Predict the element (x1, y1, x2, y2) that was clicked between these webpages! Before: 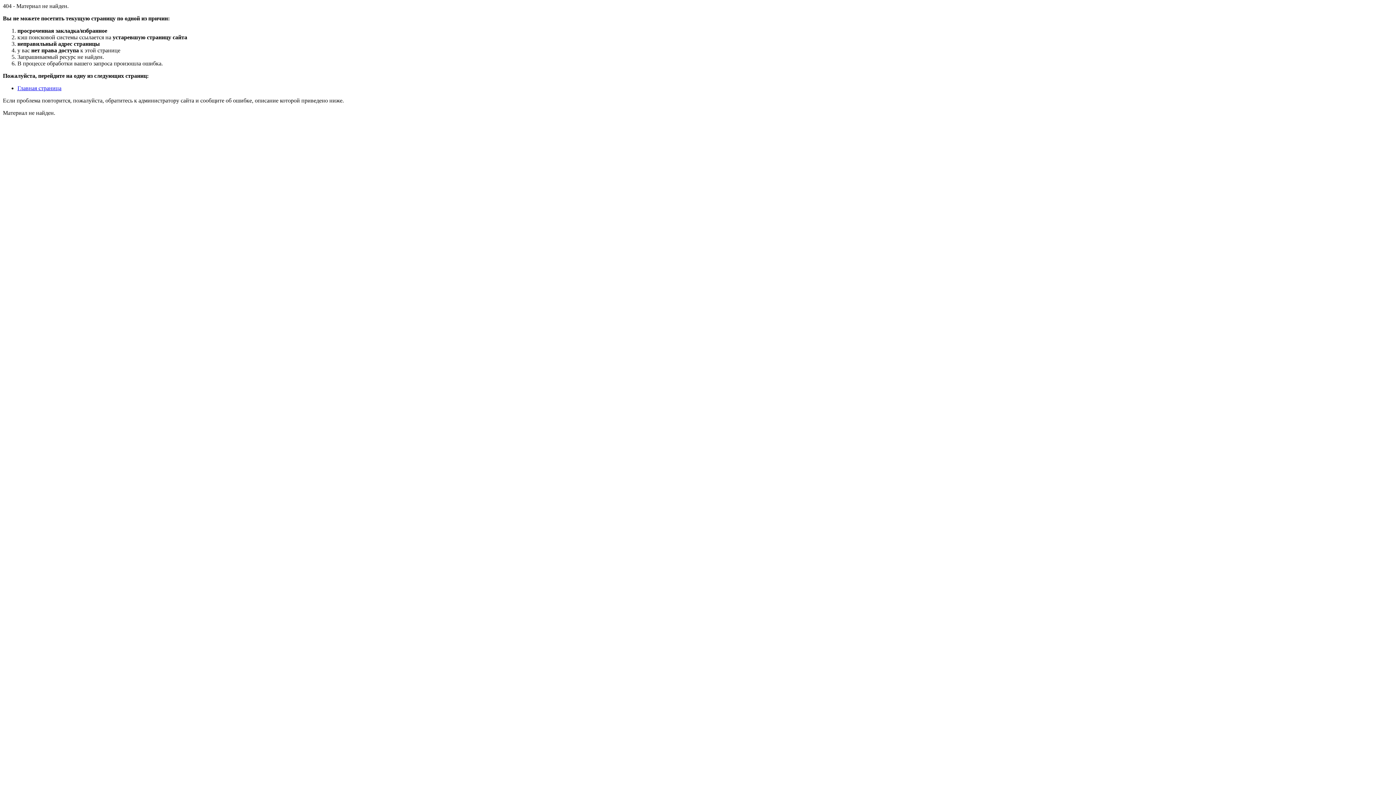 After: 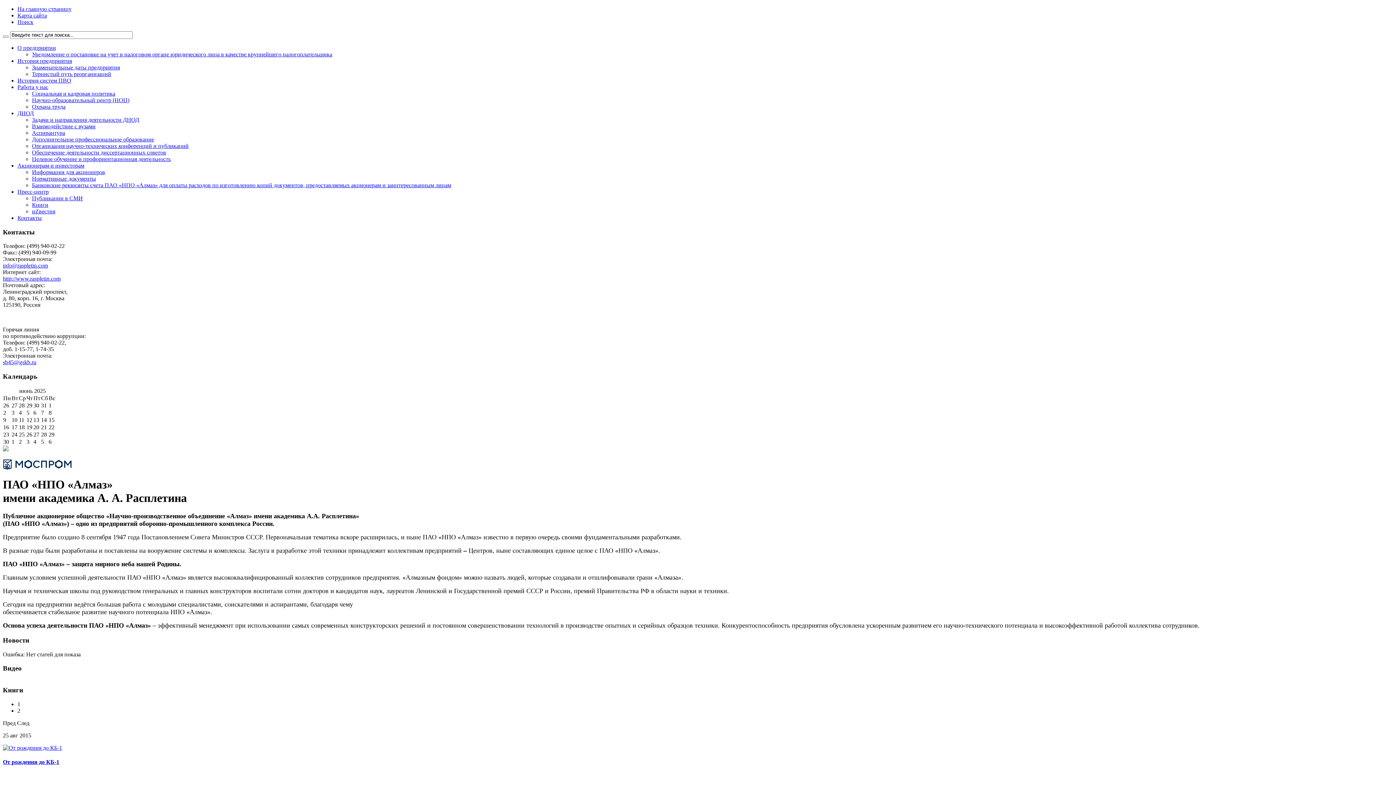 Action: label: Главная страница bbox: (17, 85, 61, 91)